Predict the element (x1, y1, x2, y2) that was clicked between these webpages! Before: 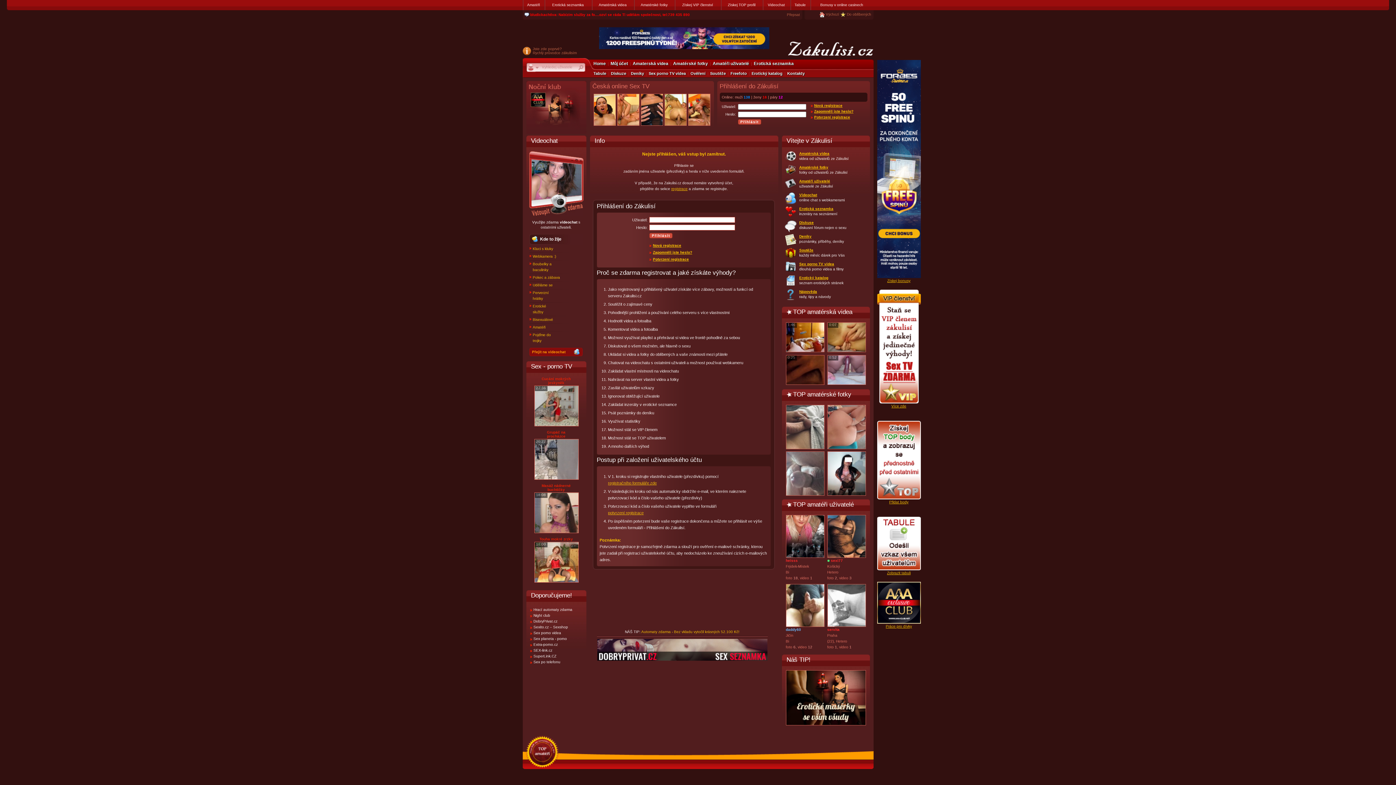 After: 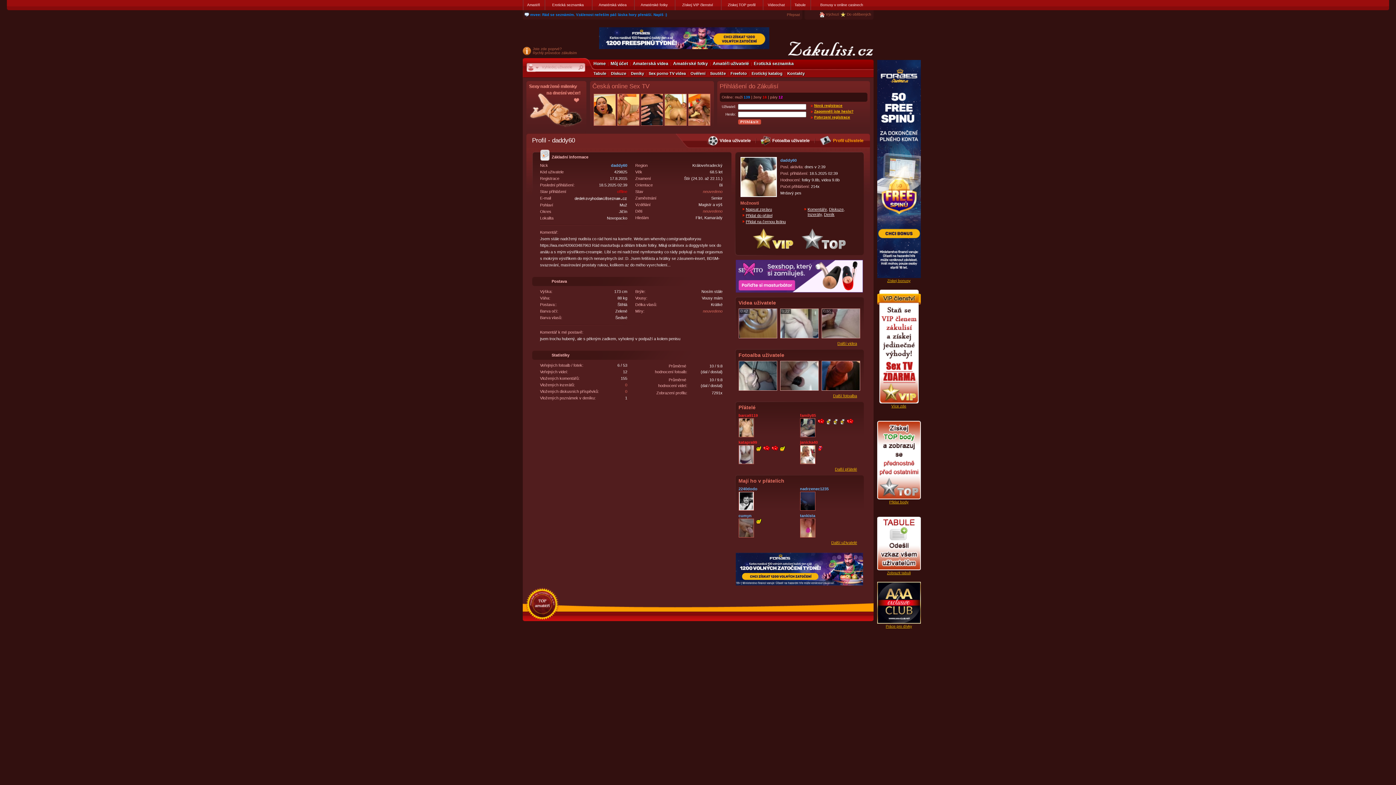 Action: bbox: (786, 584, 824, 627)